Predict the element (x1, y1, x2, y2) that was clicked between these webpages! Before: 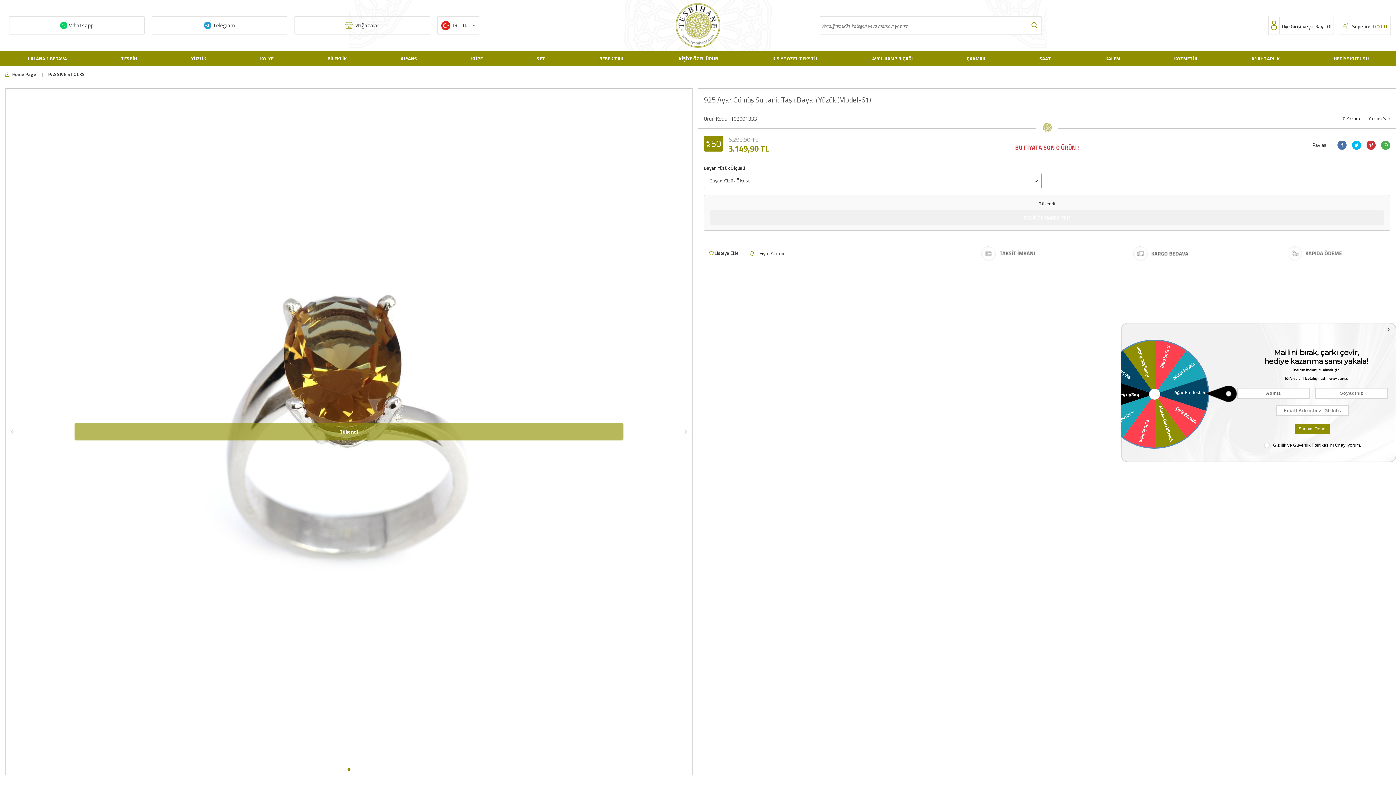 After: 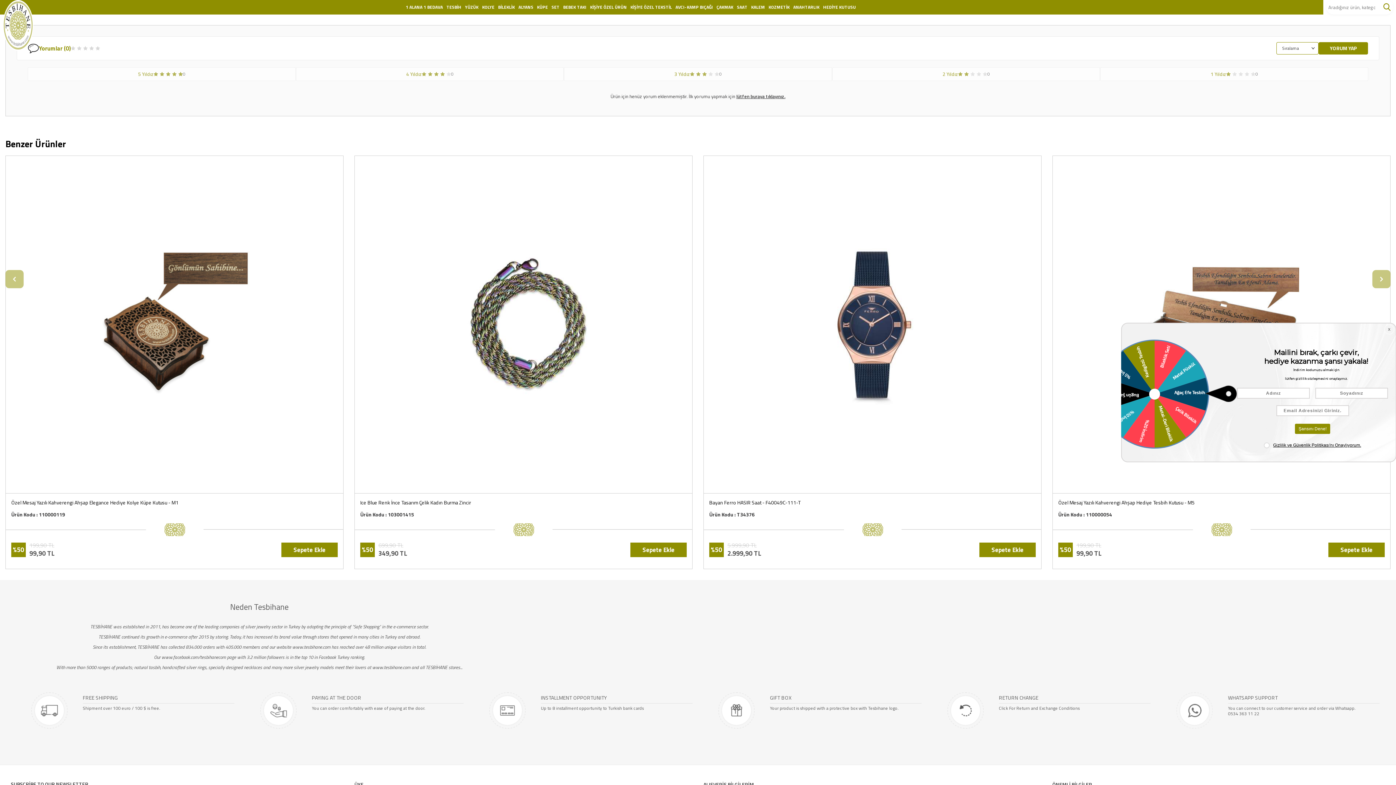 Action: bbox: (1368, 115, 1390, 121) label: Yorum Yap